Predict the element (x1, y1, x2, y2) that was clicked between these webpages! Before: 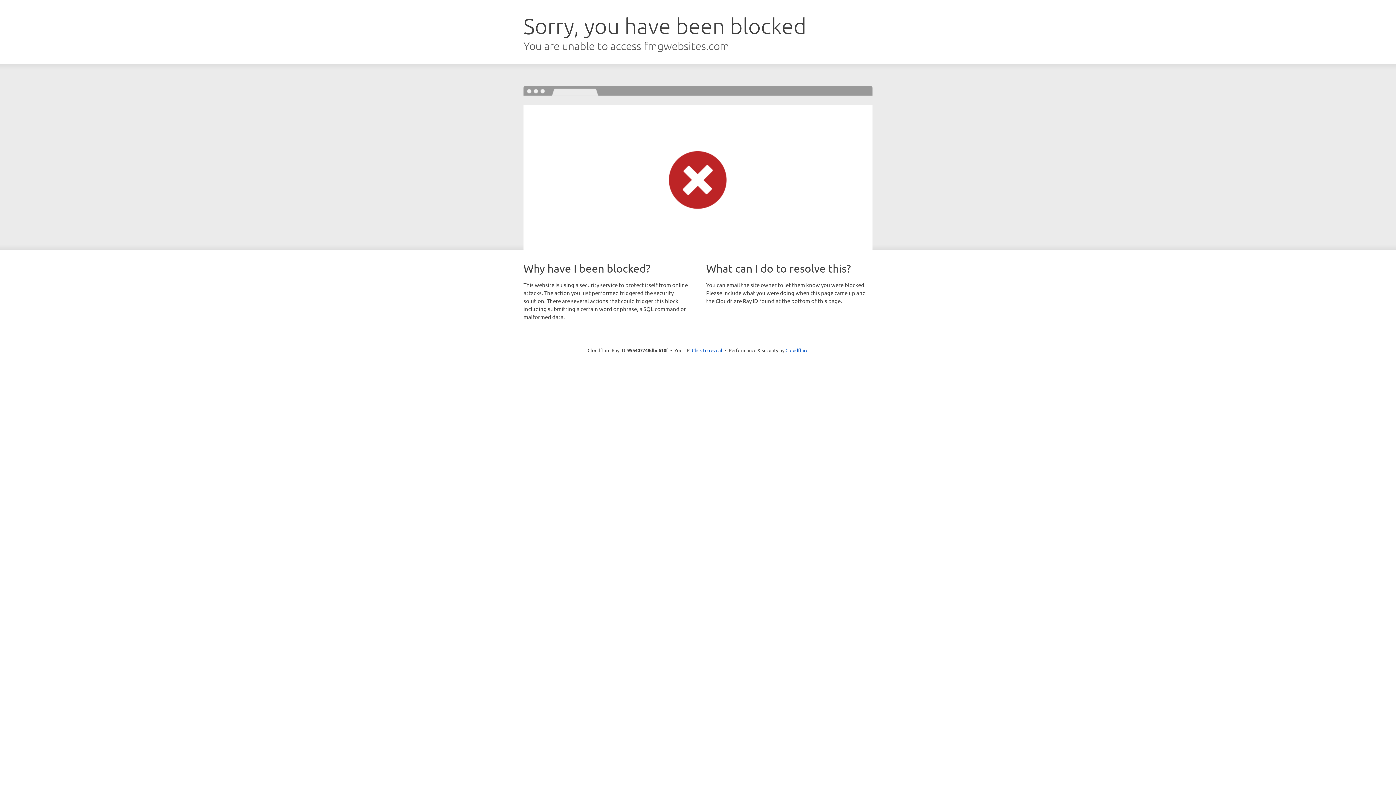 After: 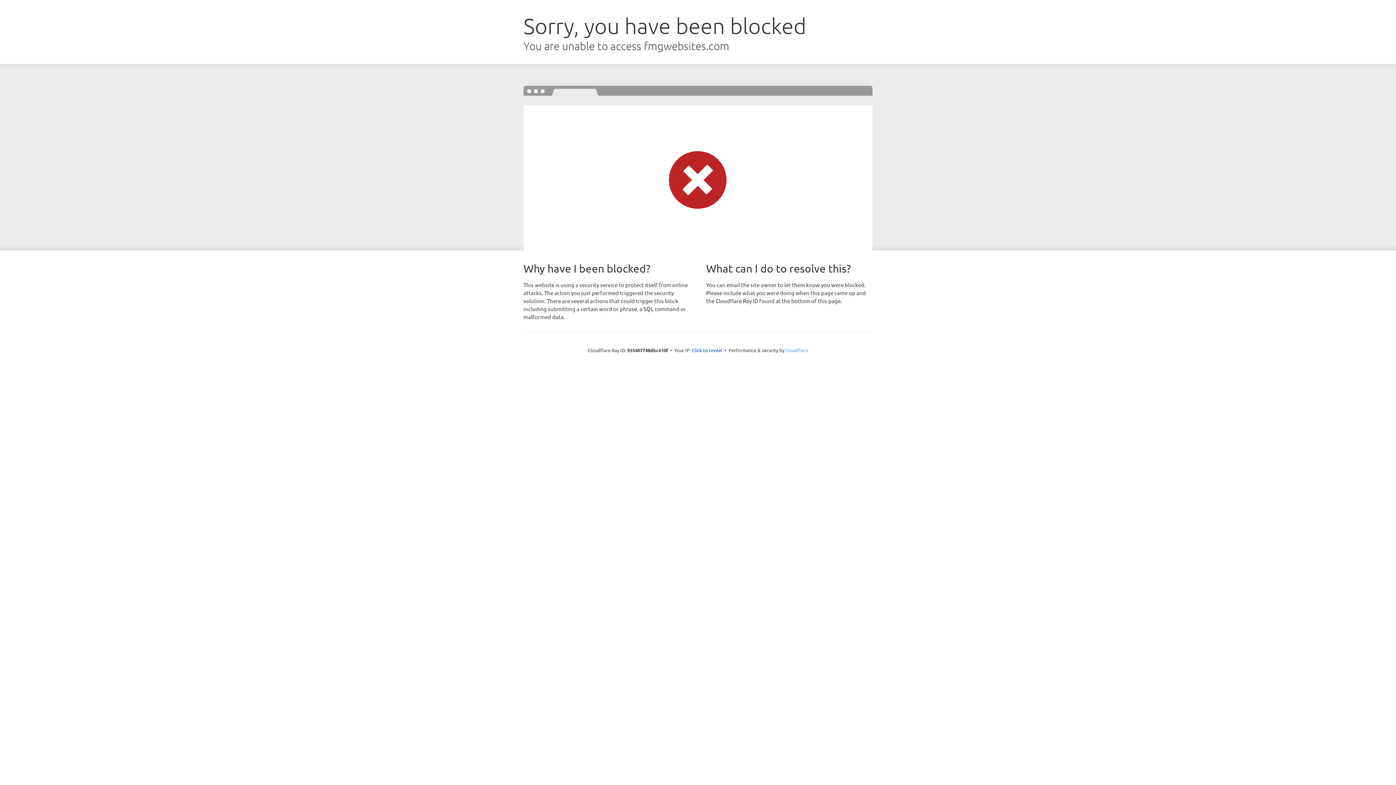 Action: bbox: (785, 347, 808, 353) label: Cloudflare